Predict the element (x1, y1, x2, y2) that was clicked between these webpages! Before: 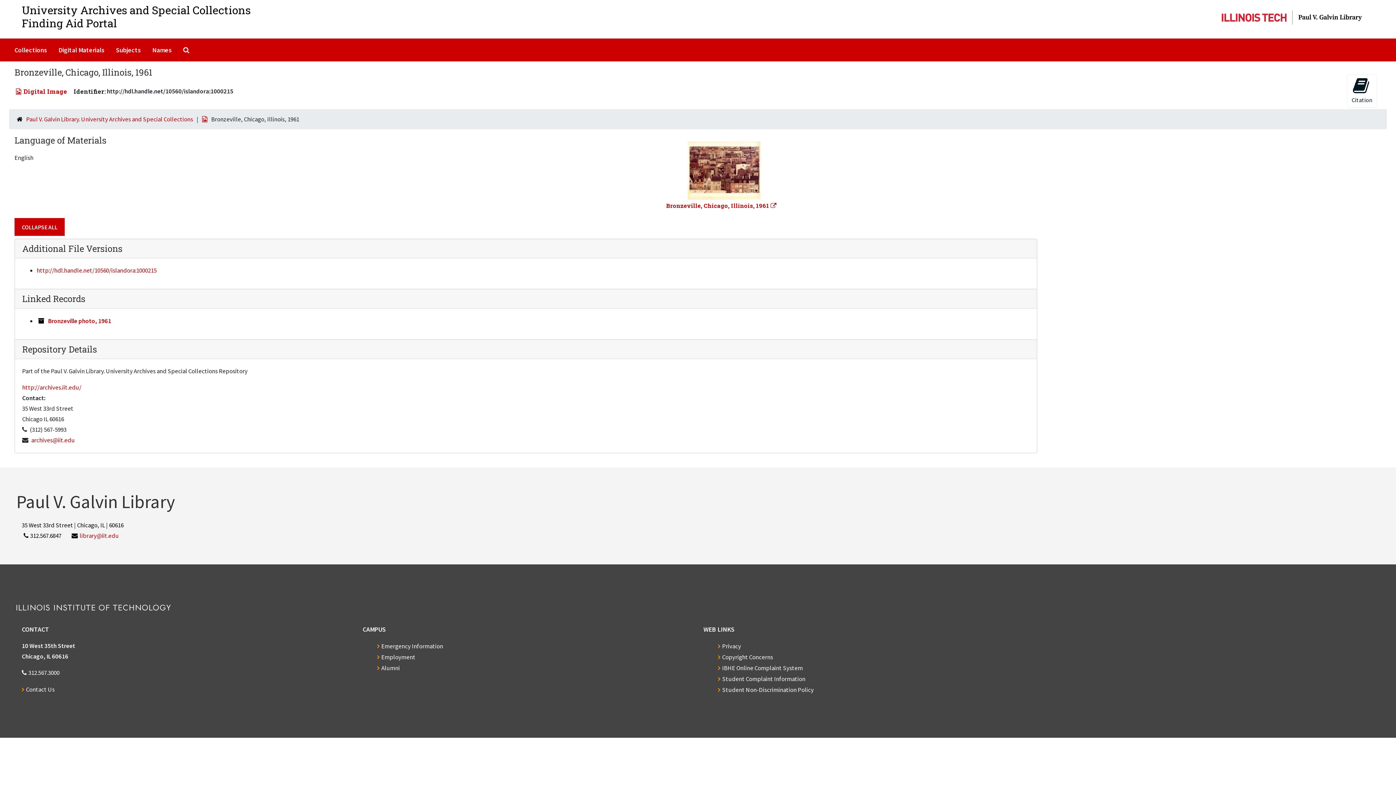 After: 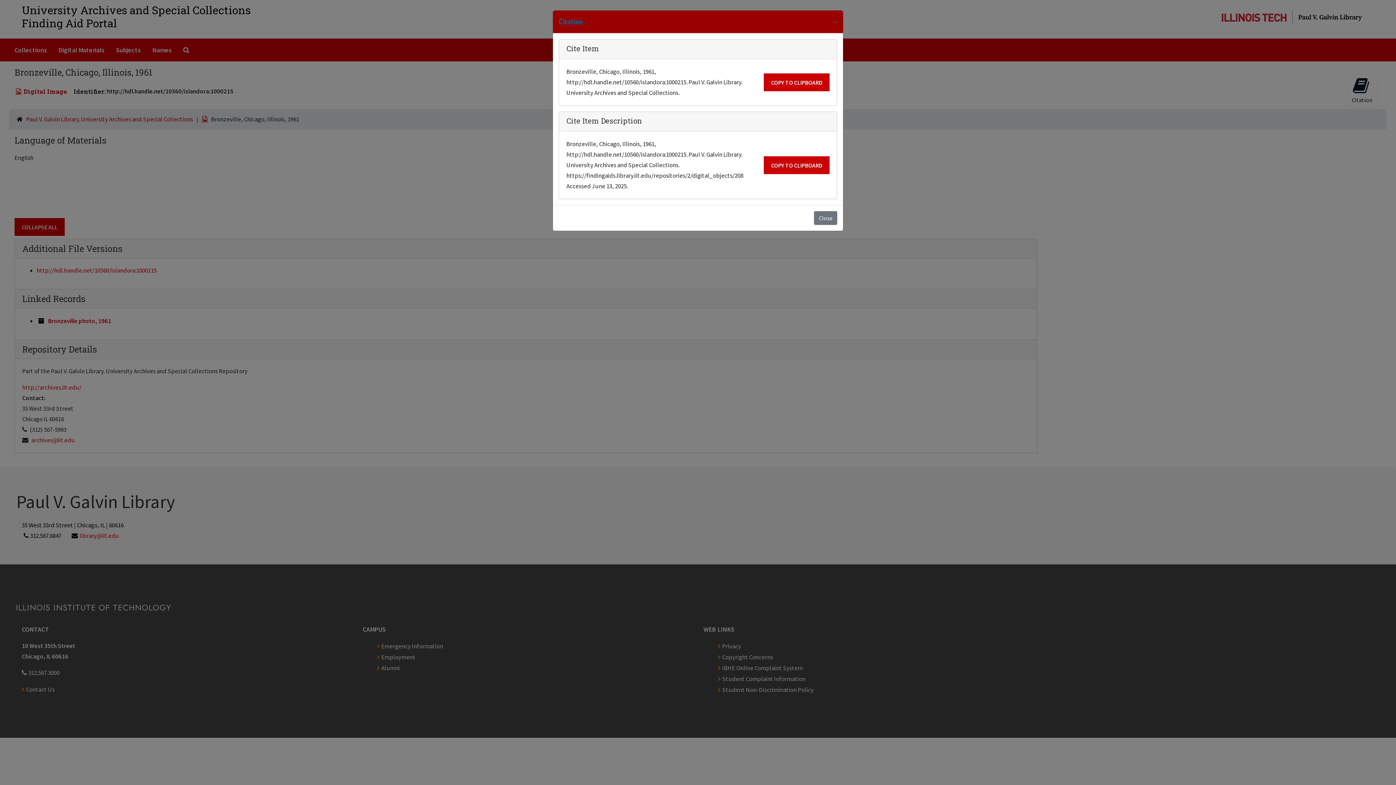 Action: bbox: (1347, 74, 1377, 107) label: 
Citation